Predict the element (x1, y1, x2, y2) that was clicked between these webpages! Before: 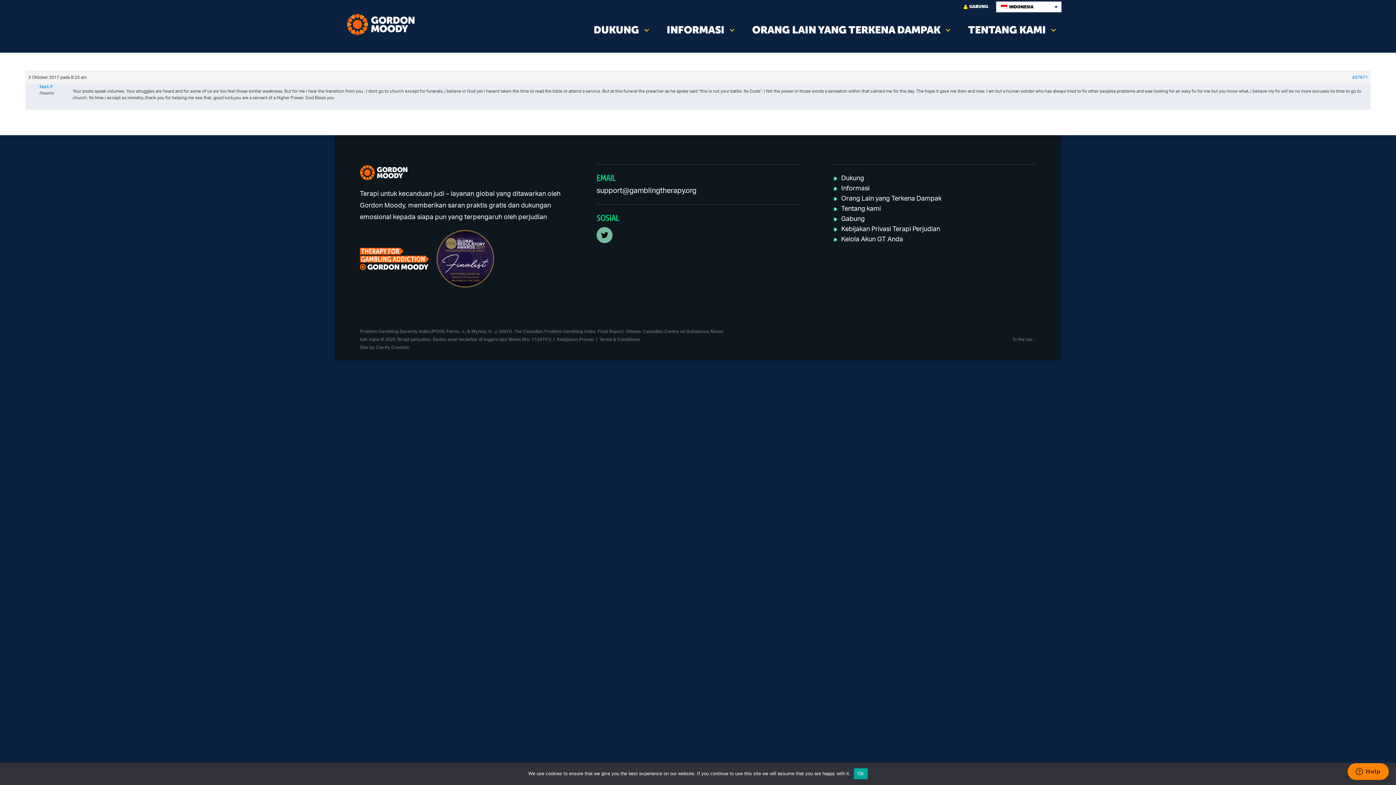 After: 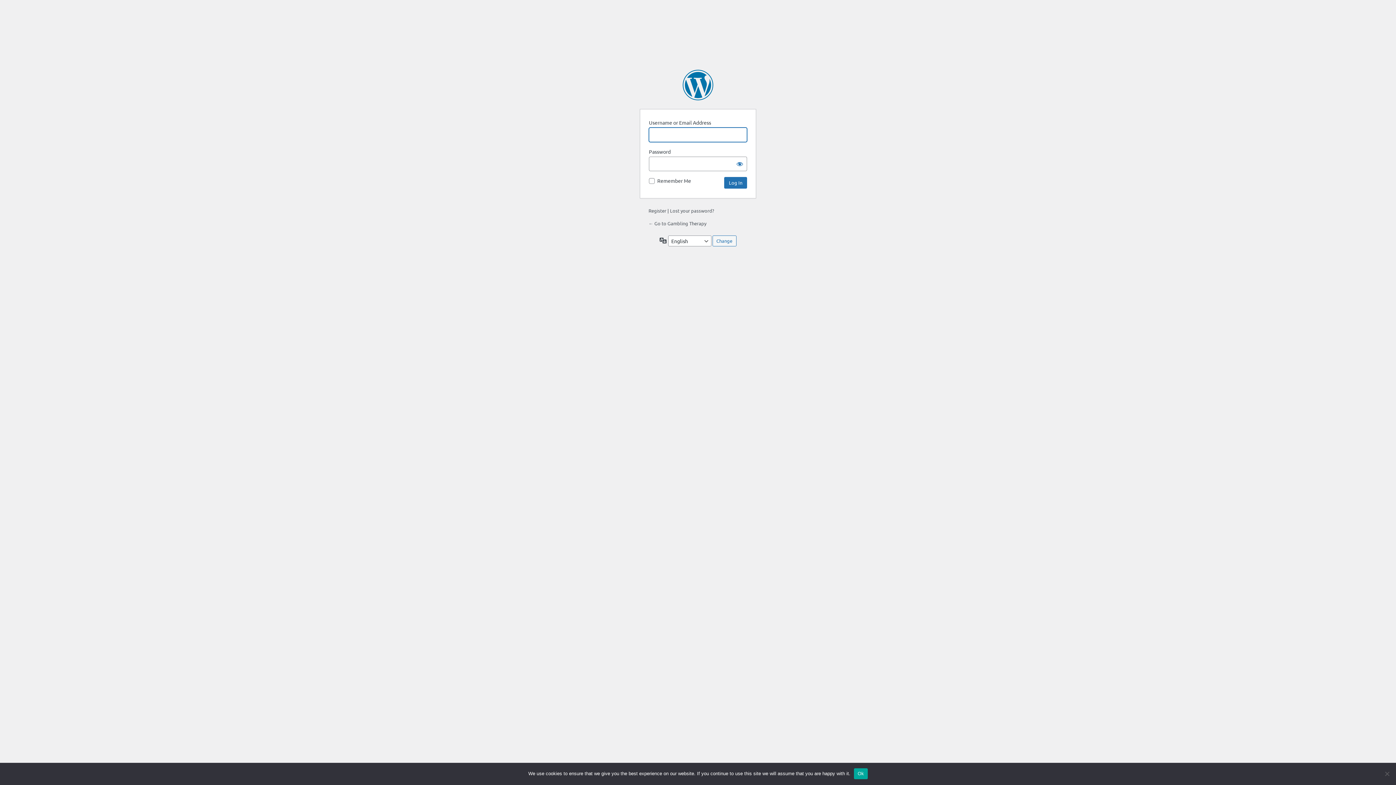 Action: bbox: (841, 216, 865, 222) label: Gabung